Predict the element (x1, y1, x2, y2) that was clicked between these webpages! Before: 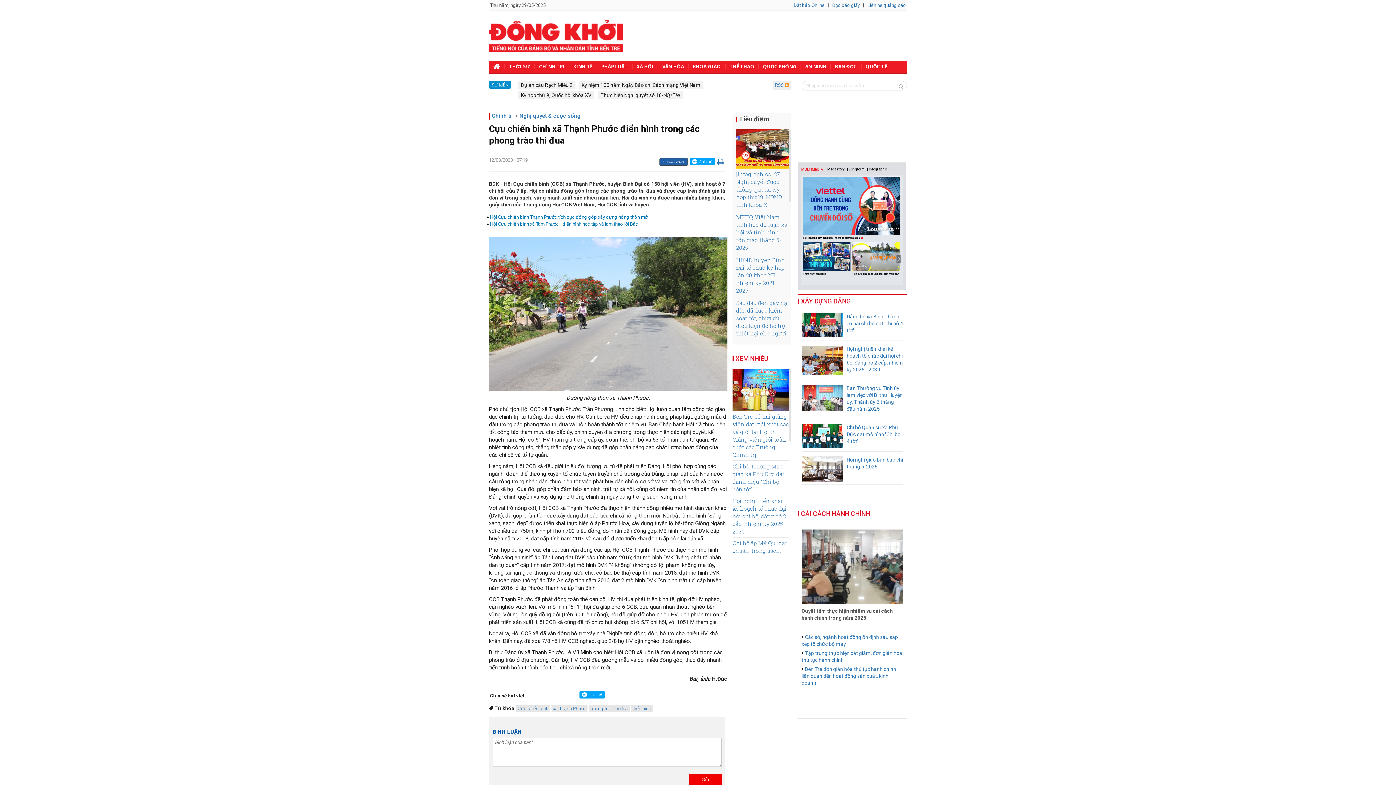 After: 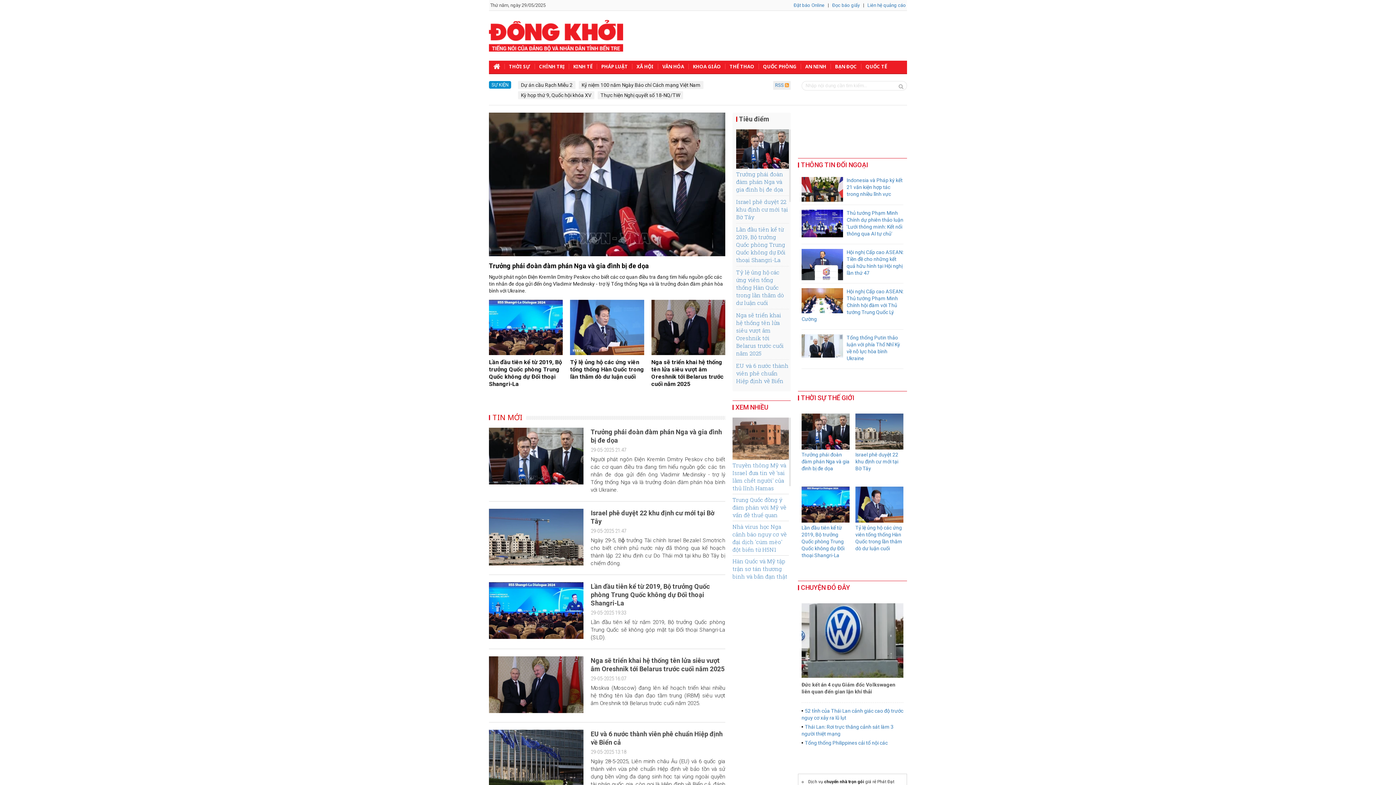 Action: bbox: (861, 60, 891, 72) label: QUỐC TẾ